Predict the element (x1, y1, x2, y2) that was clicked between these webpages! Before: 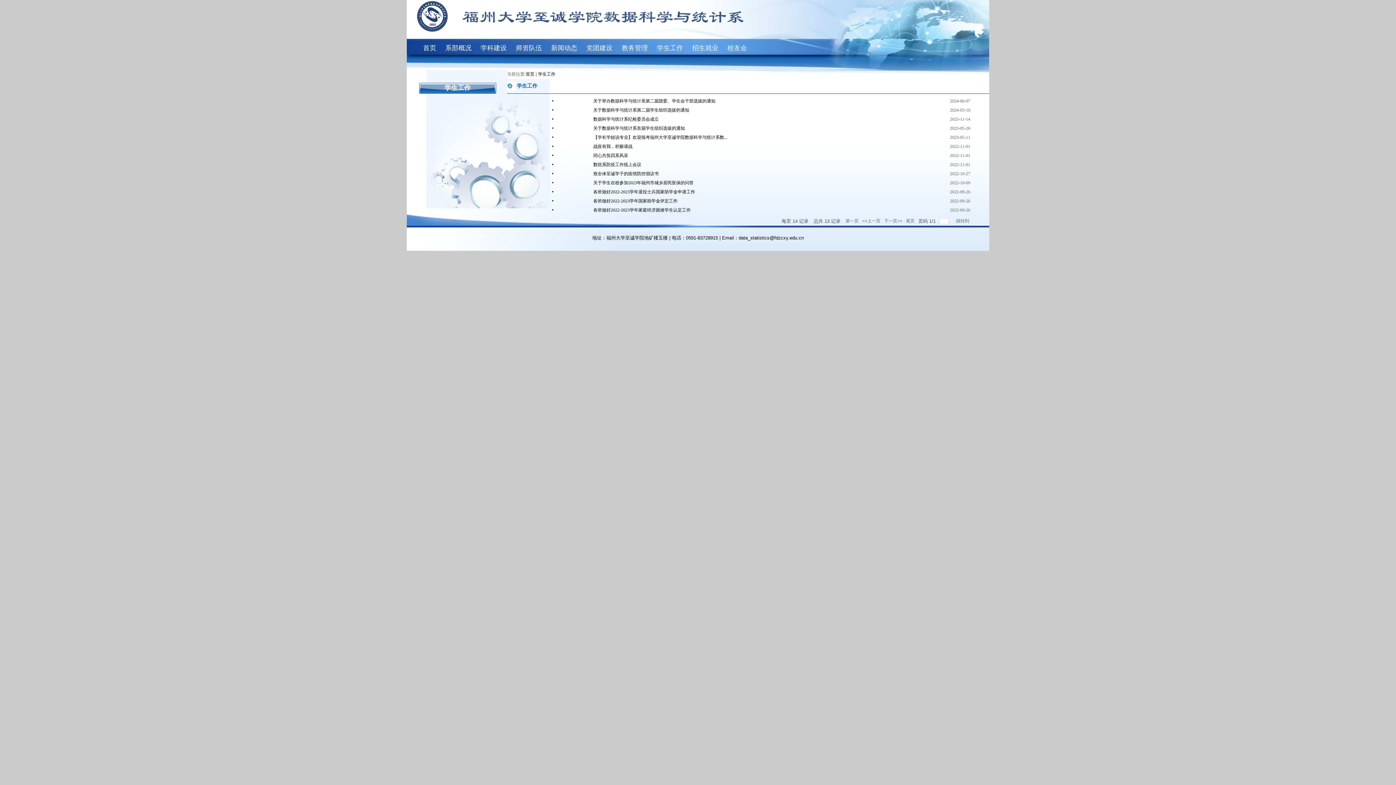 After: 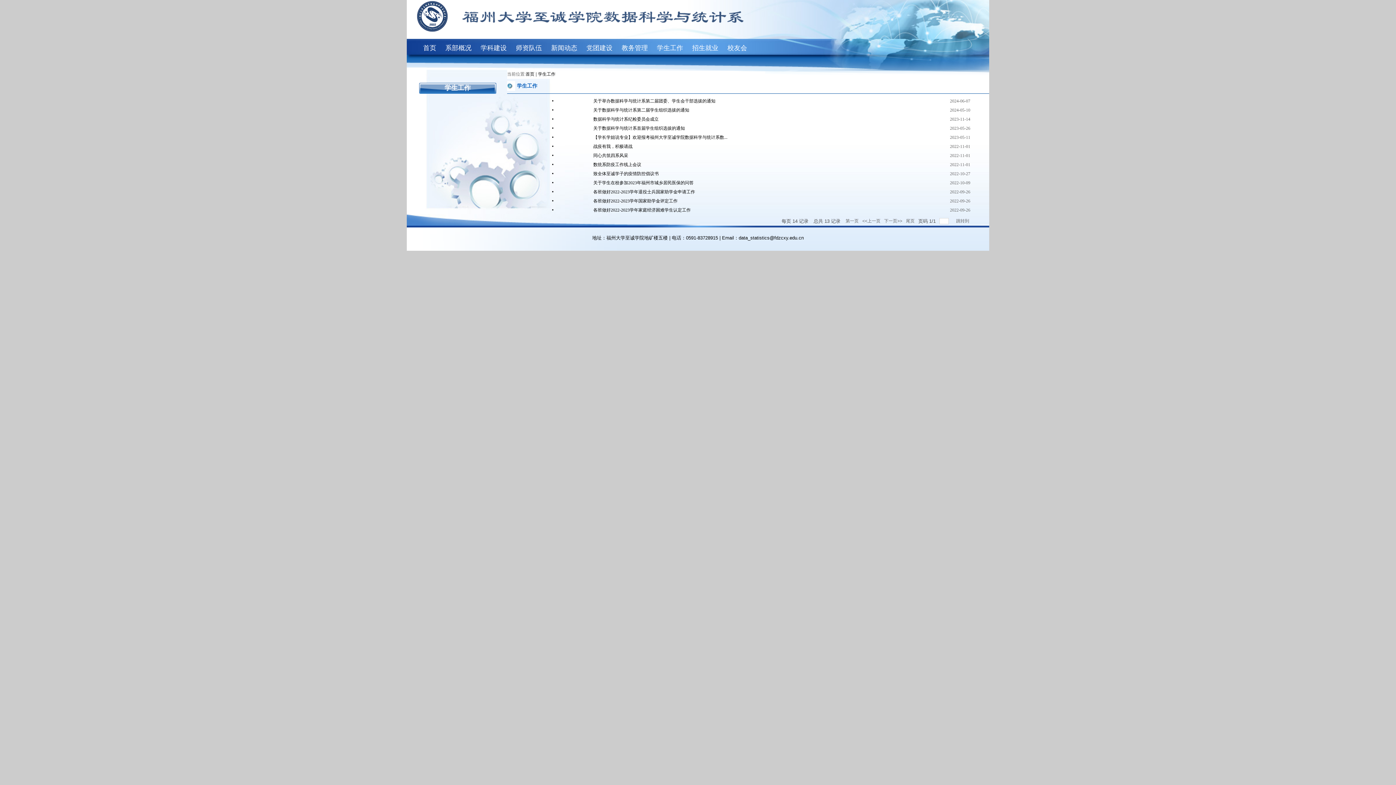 Action: label: 学生工作 bbox: (653, 40, 688, 53)